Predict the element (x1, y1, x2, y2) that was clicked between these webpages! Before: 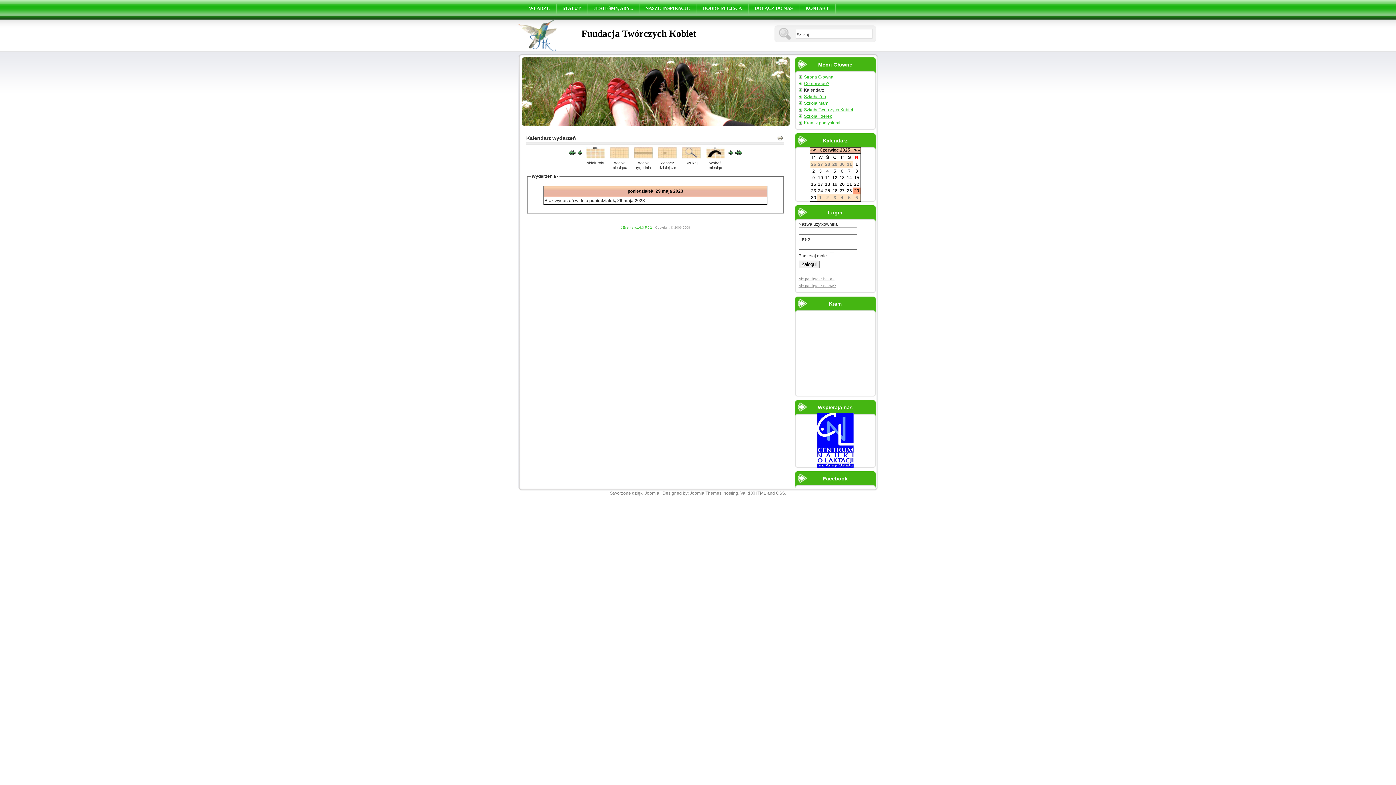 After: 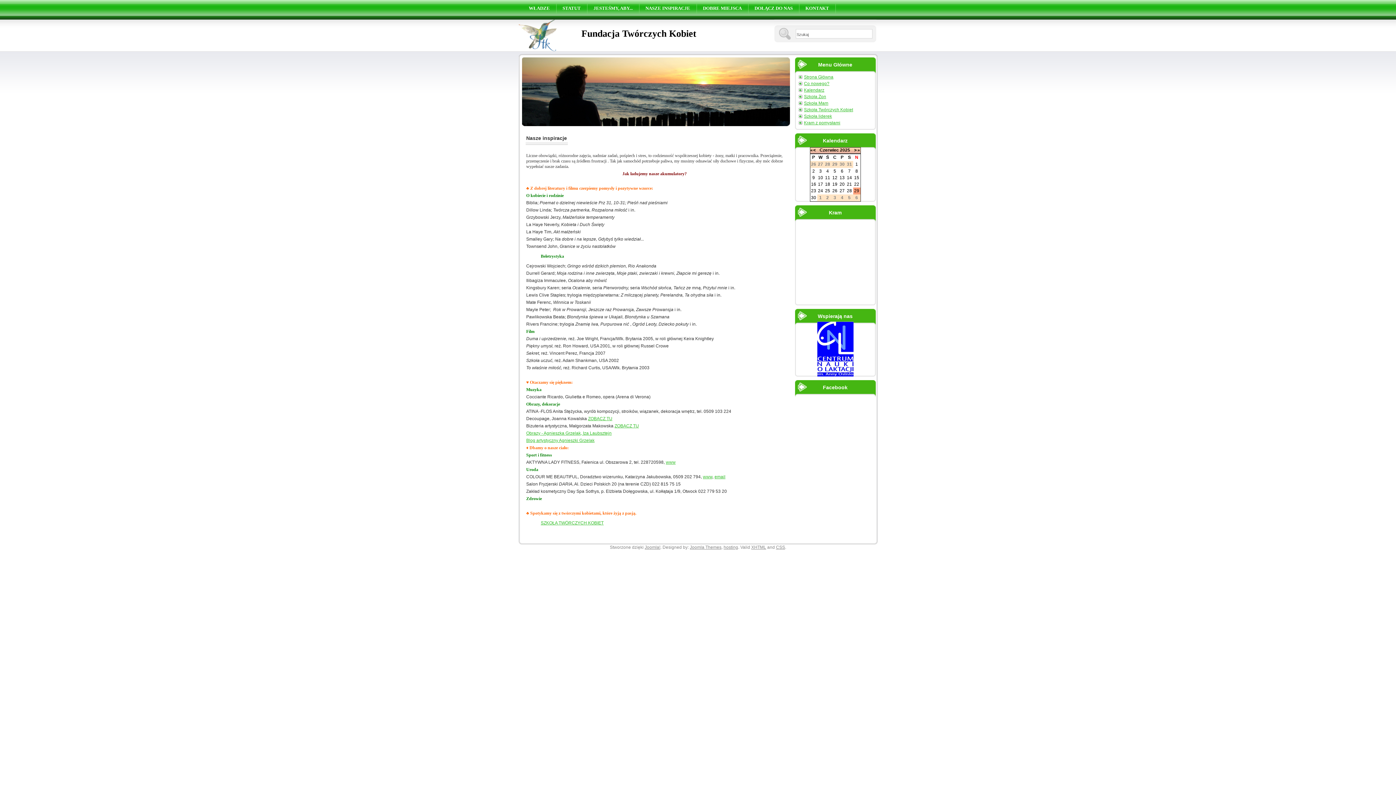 Action: bbox: (639, 2, 696, 13) label: NASZE INSPIRACJE